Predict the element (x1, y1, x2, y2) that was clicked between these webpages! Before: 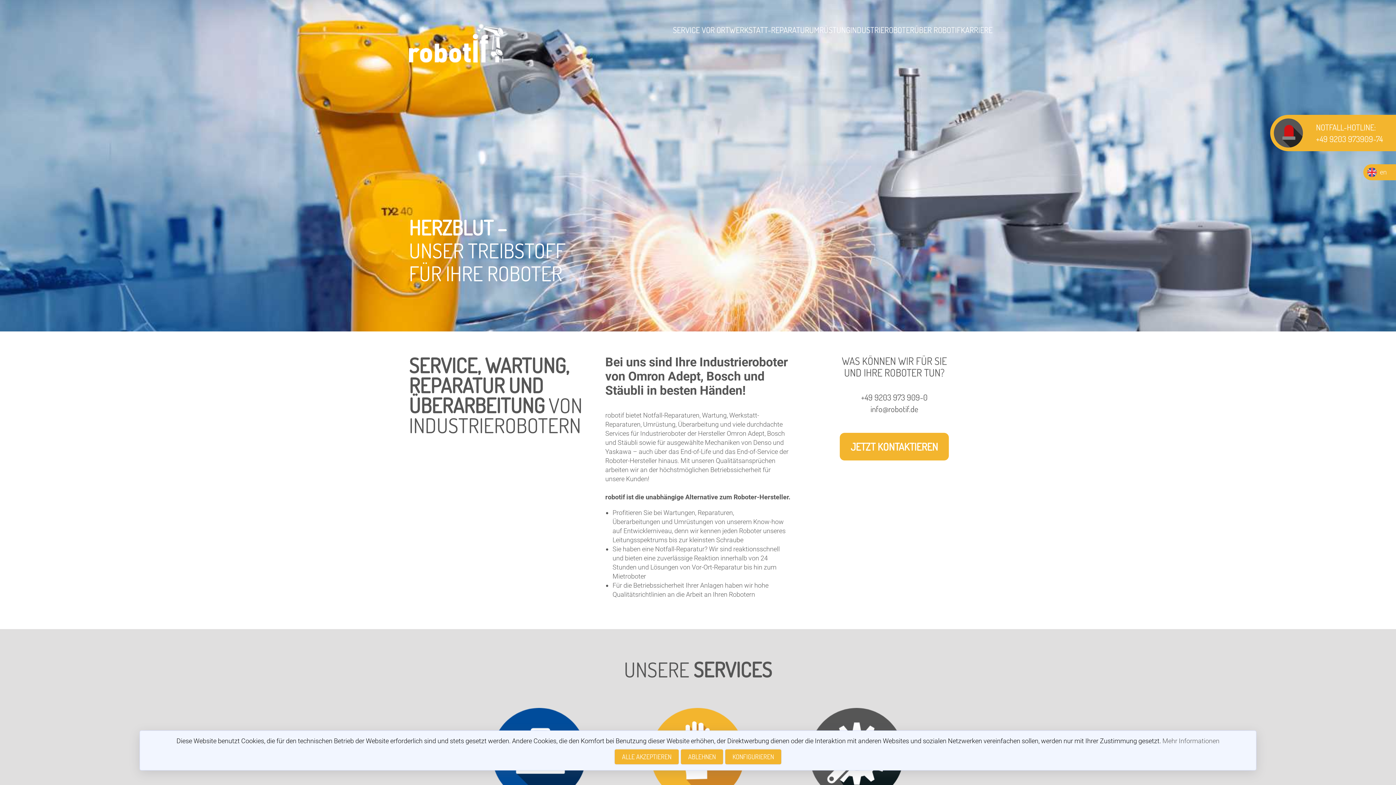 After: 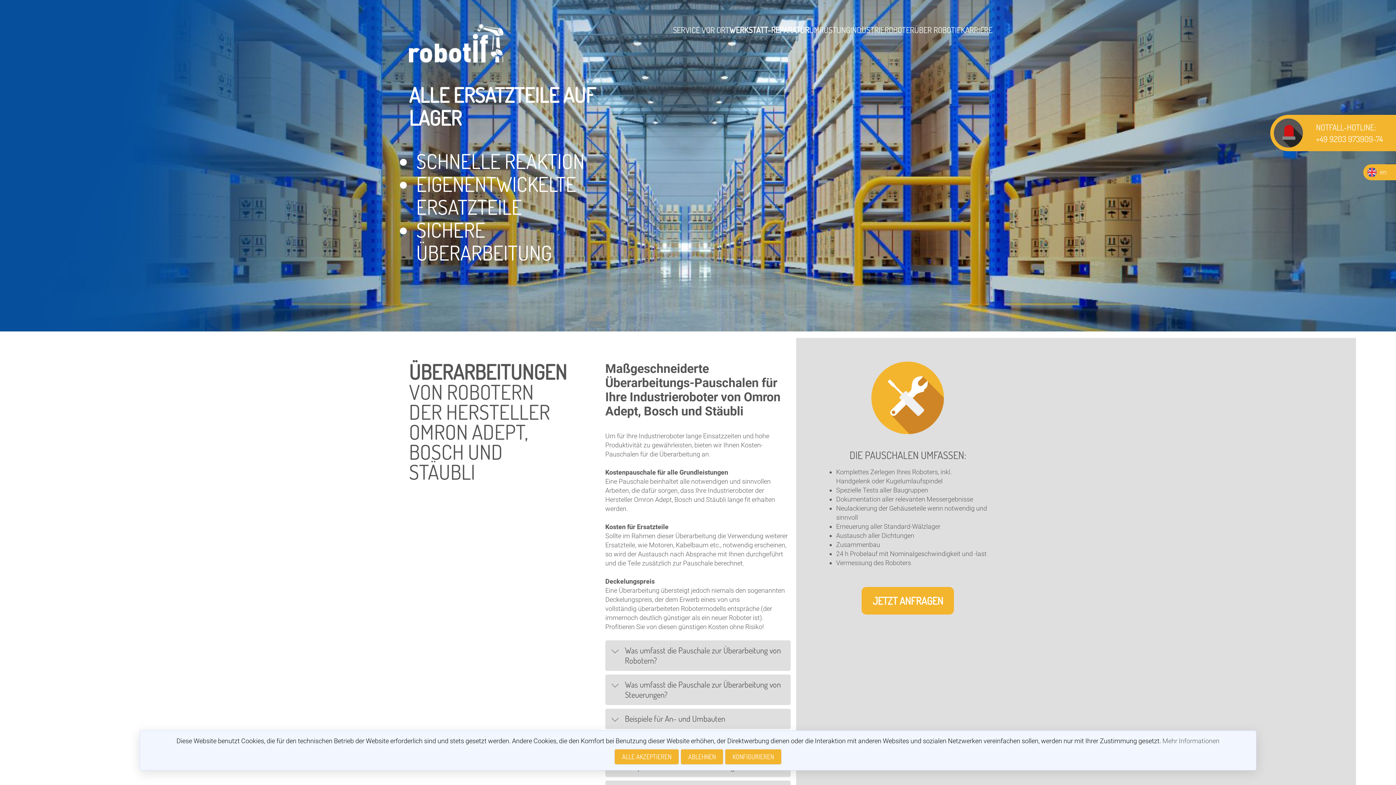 Action: bbox: (729, 24, 809, 34) label: WERKSTATT-REPARATUR